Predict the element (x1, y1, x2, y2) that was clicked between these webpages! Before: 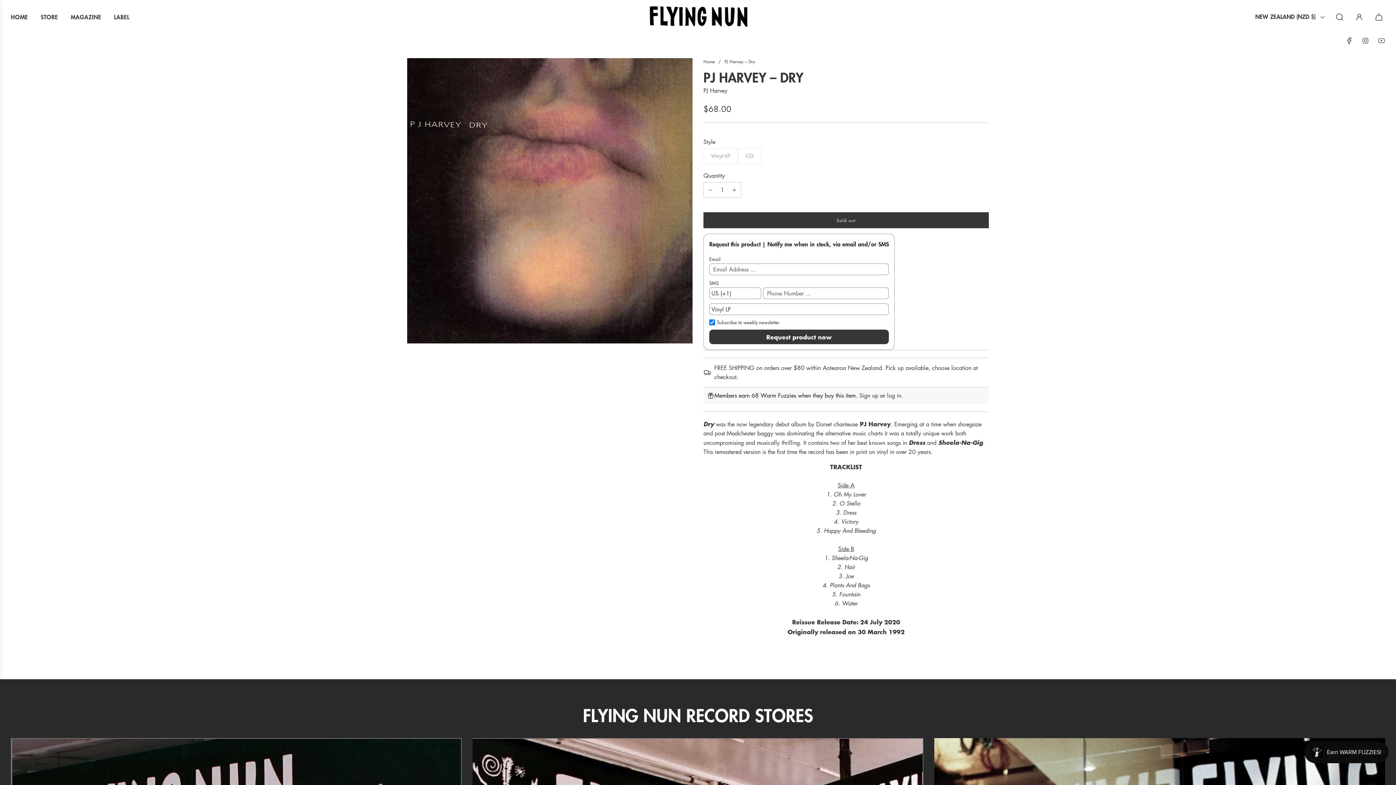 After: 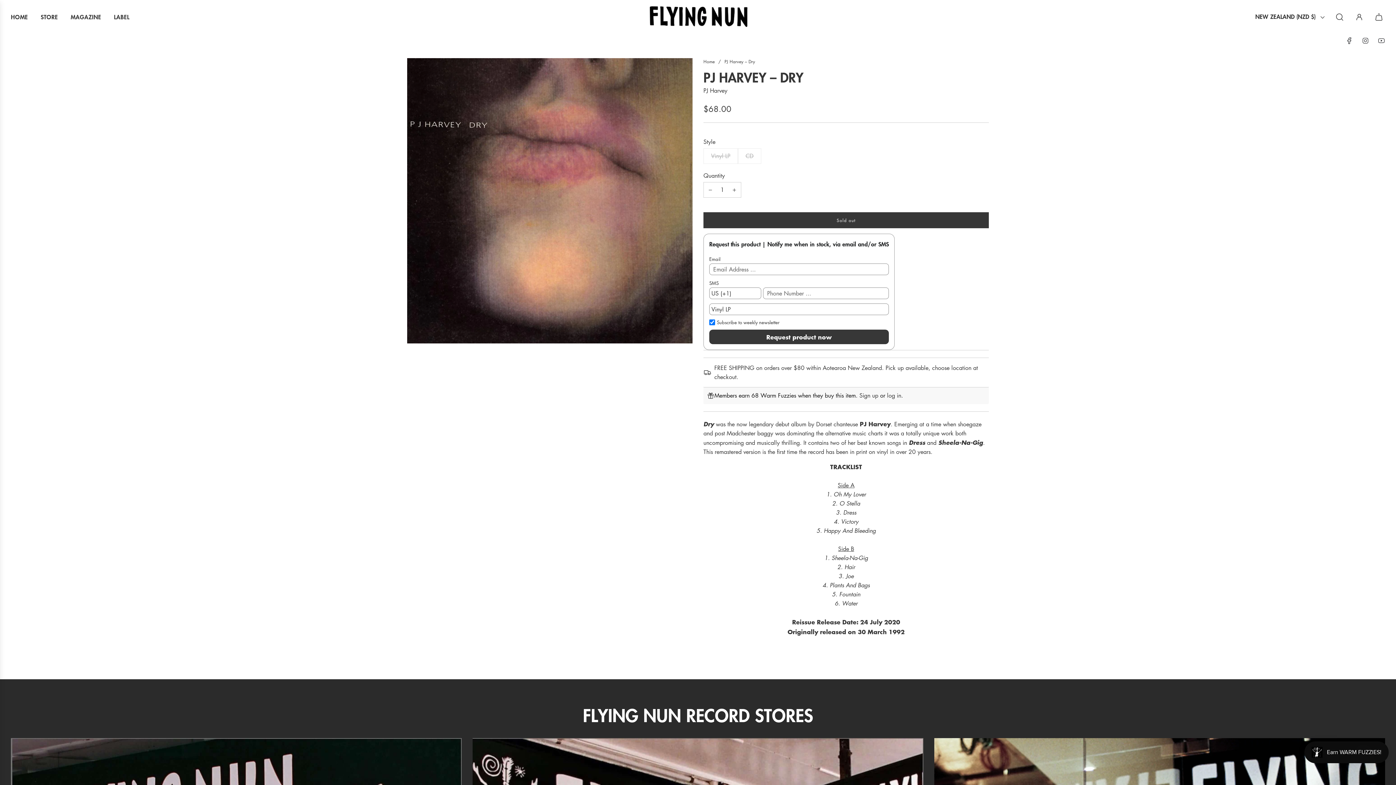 Action: bbox: (1341, 37, 1357, 44)